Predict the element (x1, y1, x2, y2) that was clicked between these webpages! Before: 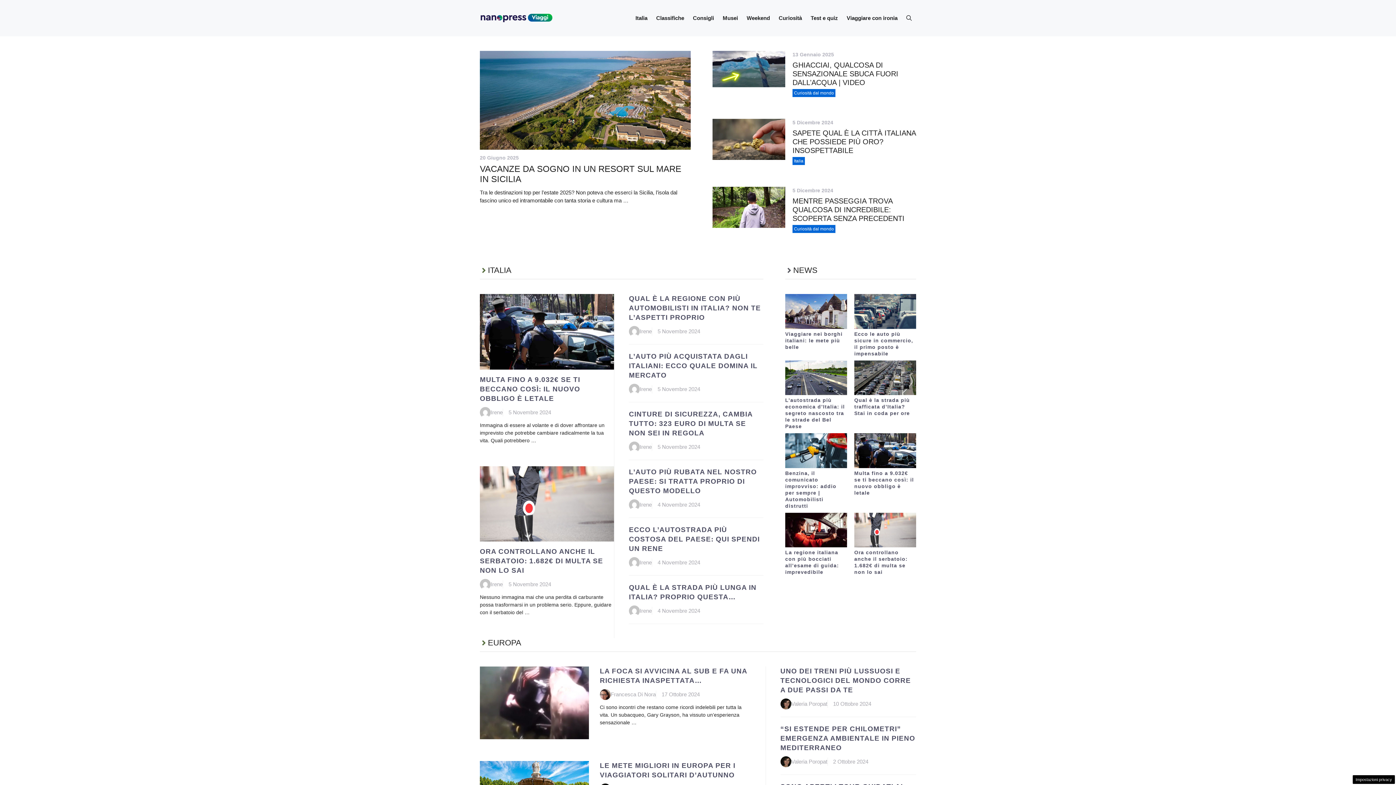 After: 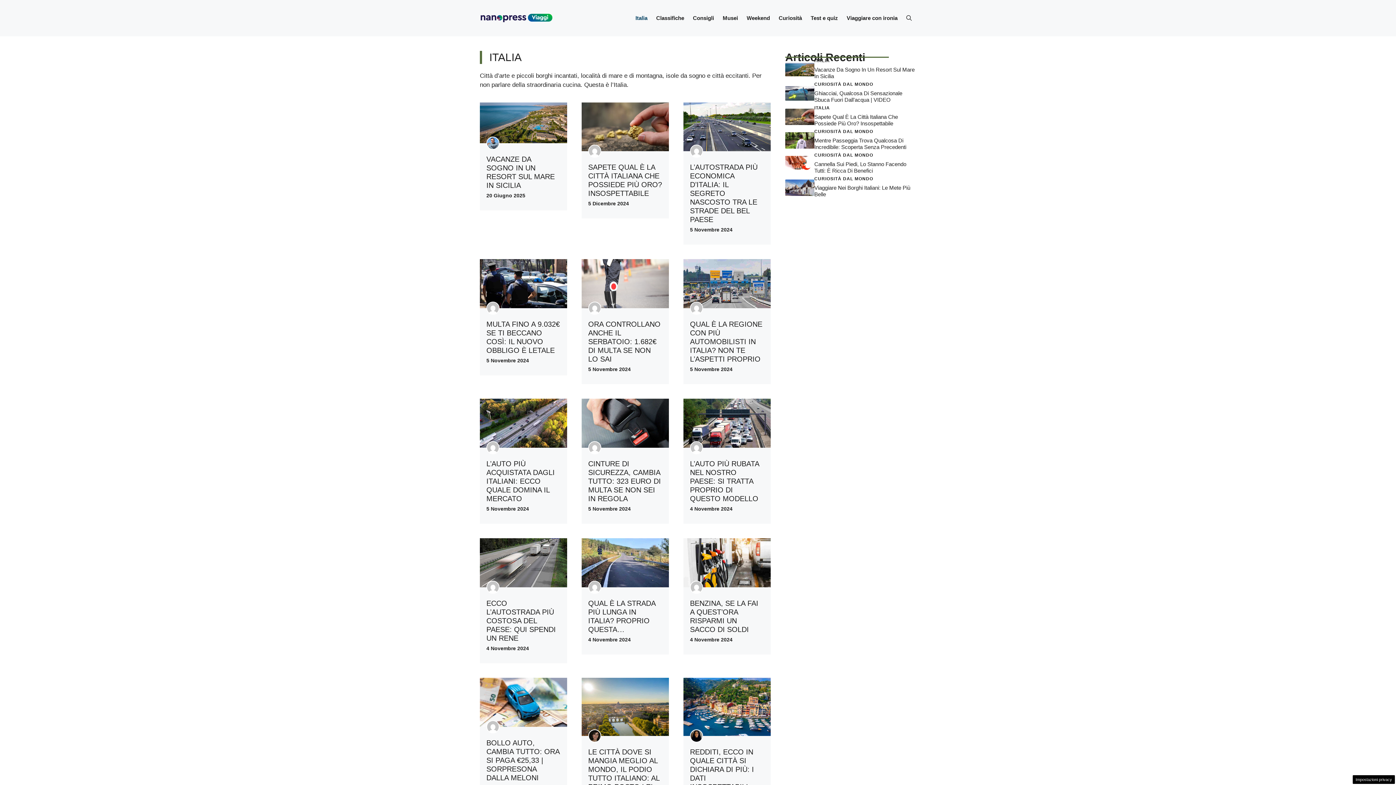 Action: bbox: (631, 7, 652, 29) label: Italia